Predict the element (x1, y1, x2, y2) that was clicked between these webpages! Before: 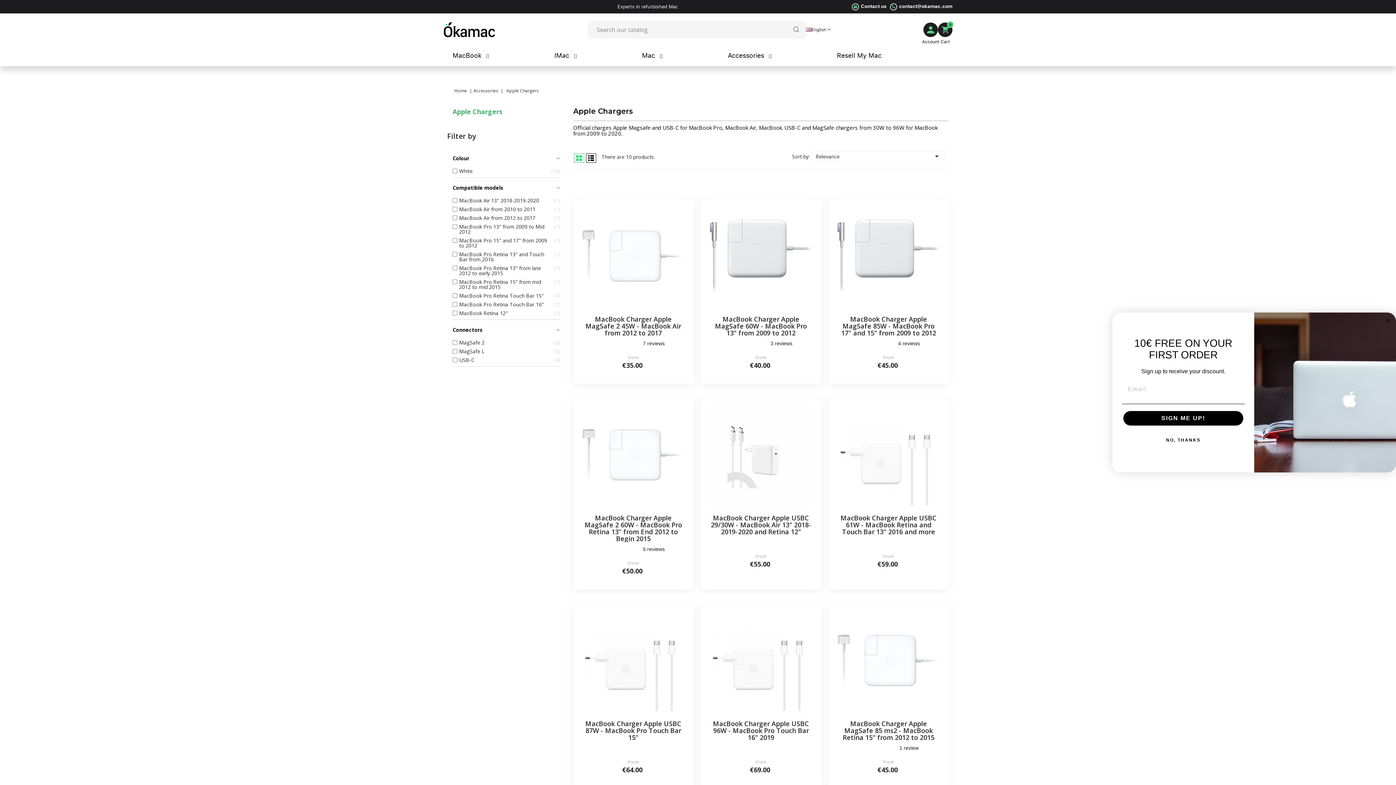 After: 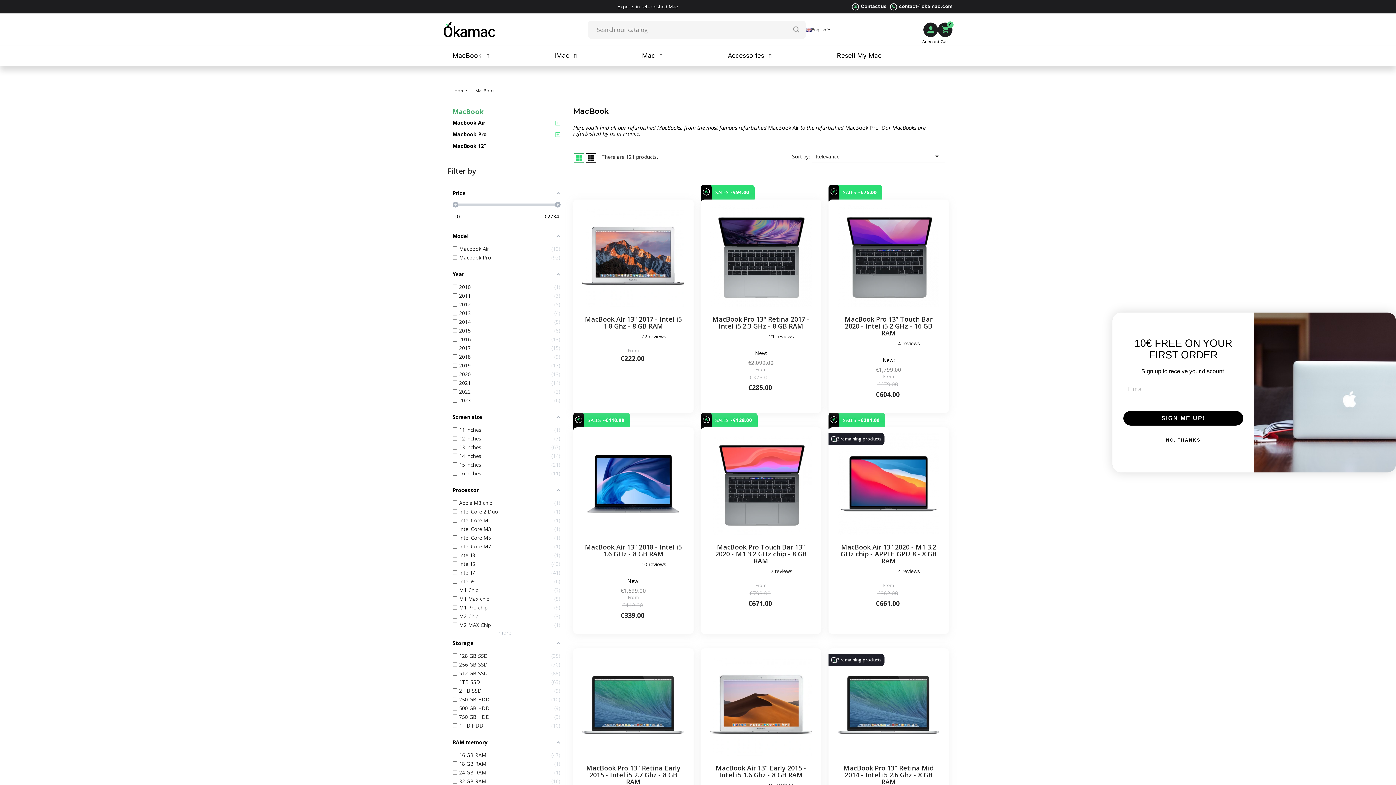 Action: bbox: (449, 47, 489, 63) label: MacBook